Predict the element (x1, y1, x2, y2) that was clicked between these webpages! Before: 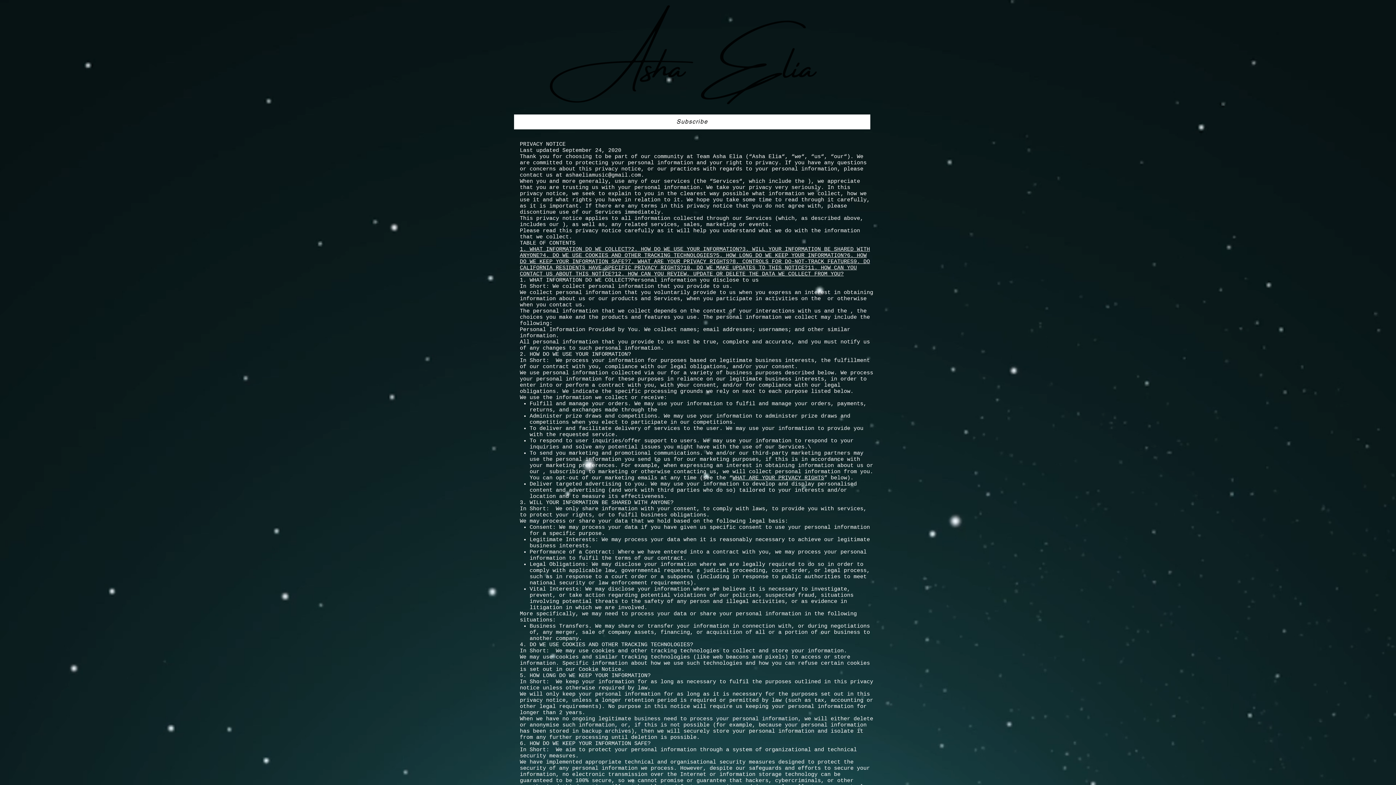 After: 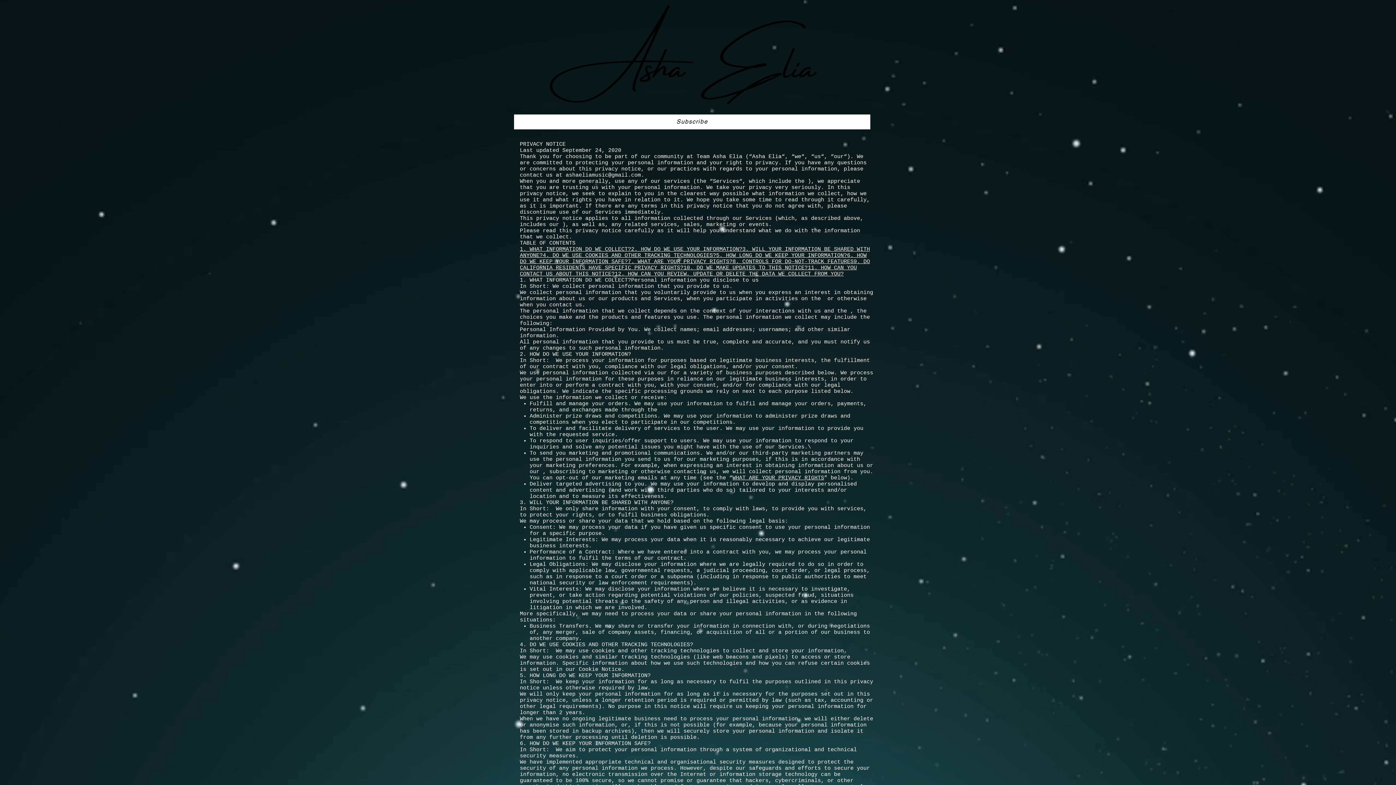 Action: label: 12. HOW CAN YOU REVIEW, UPDATE OR DELETE THE DATA WE COLLECT FROM YOU? bbox: (614, 271, 844, 277)